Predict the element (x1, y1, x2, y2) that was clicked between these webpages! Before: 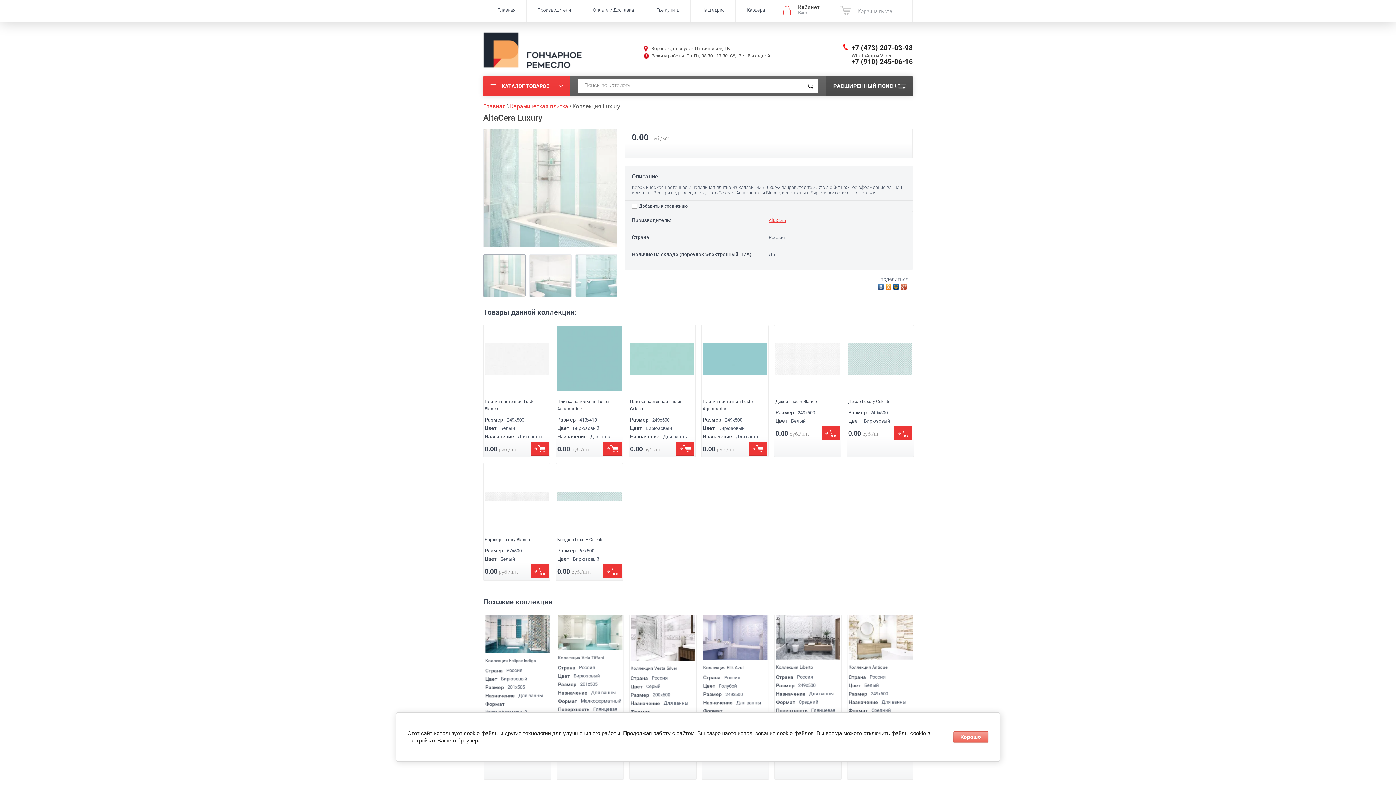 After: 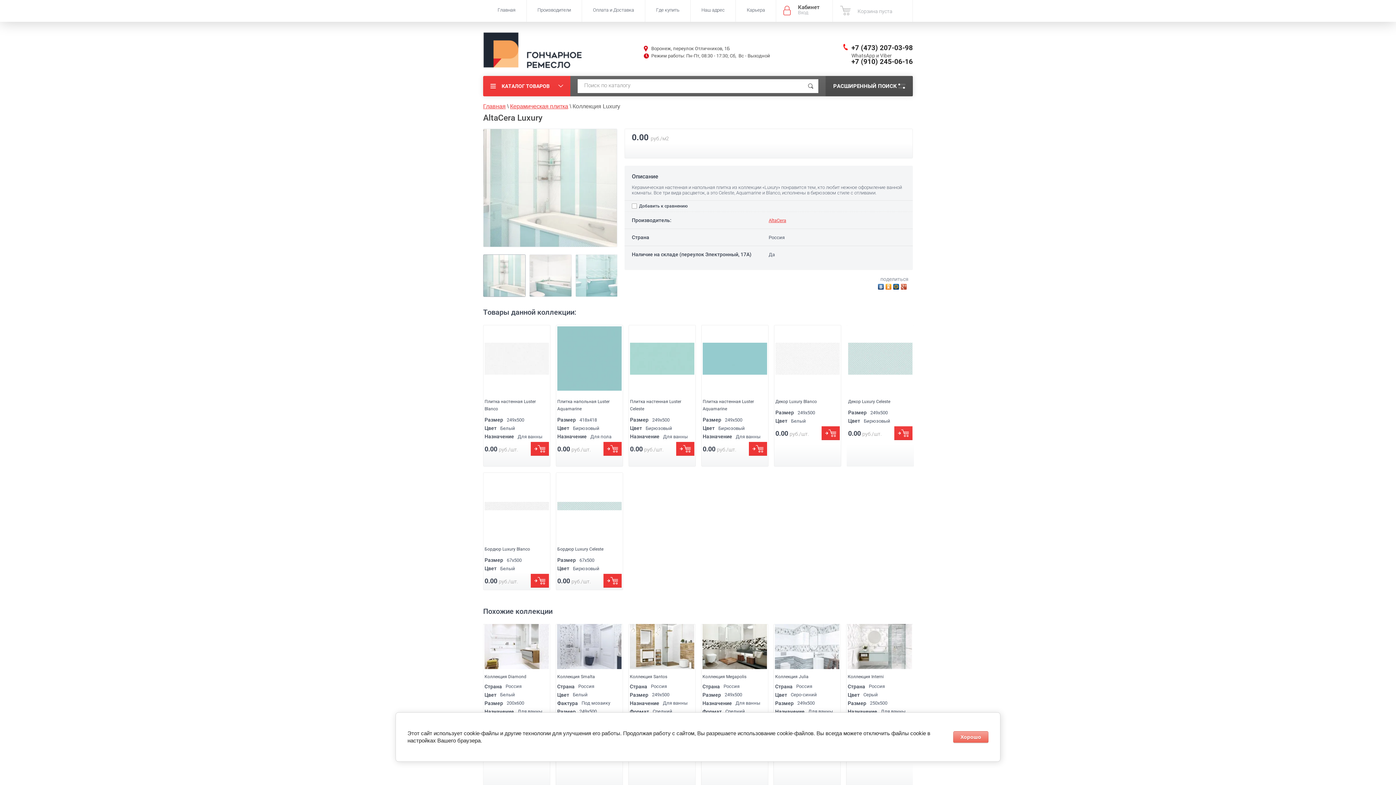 Action: label: Купить bbox: (894, 426, 912, 440)